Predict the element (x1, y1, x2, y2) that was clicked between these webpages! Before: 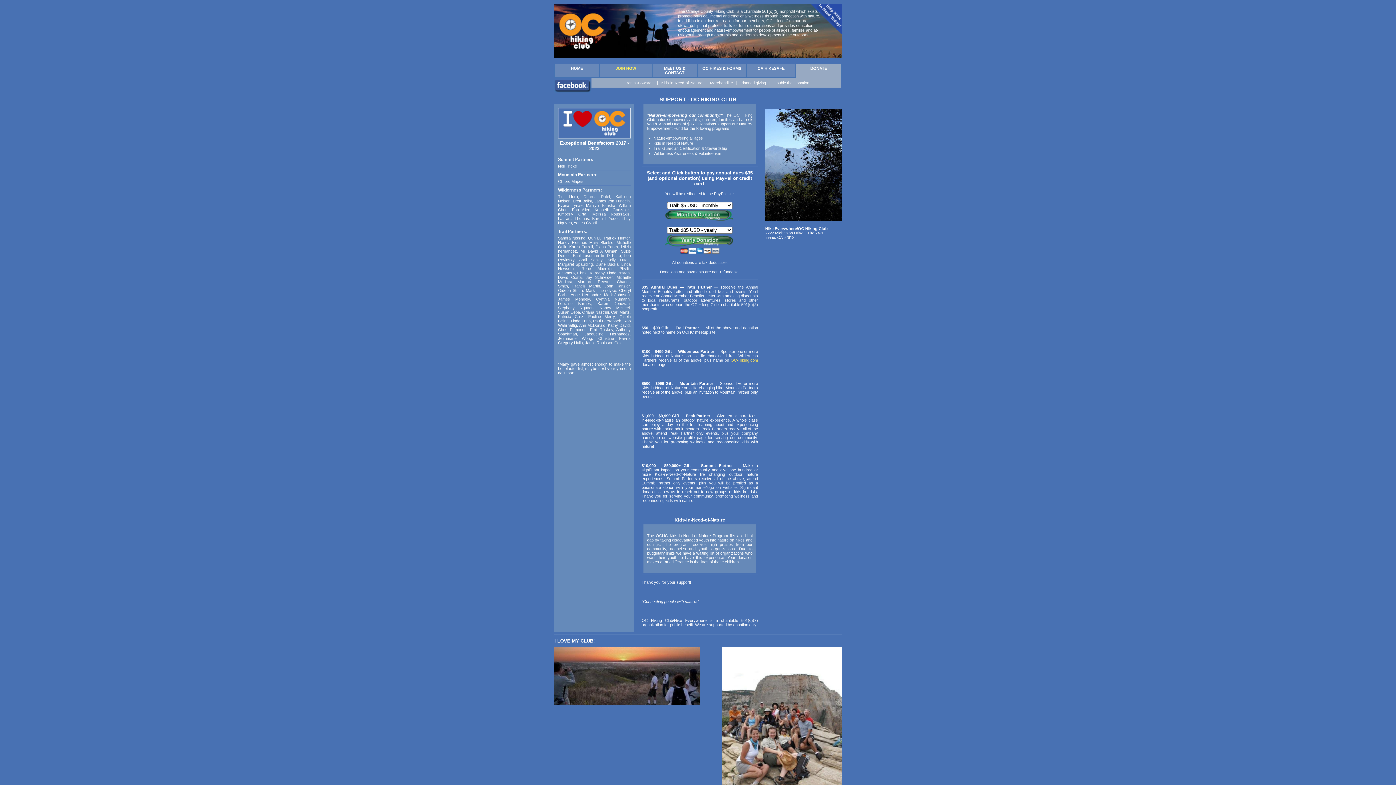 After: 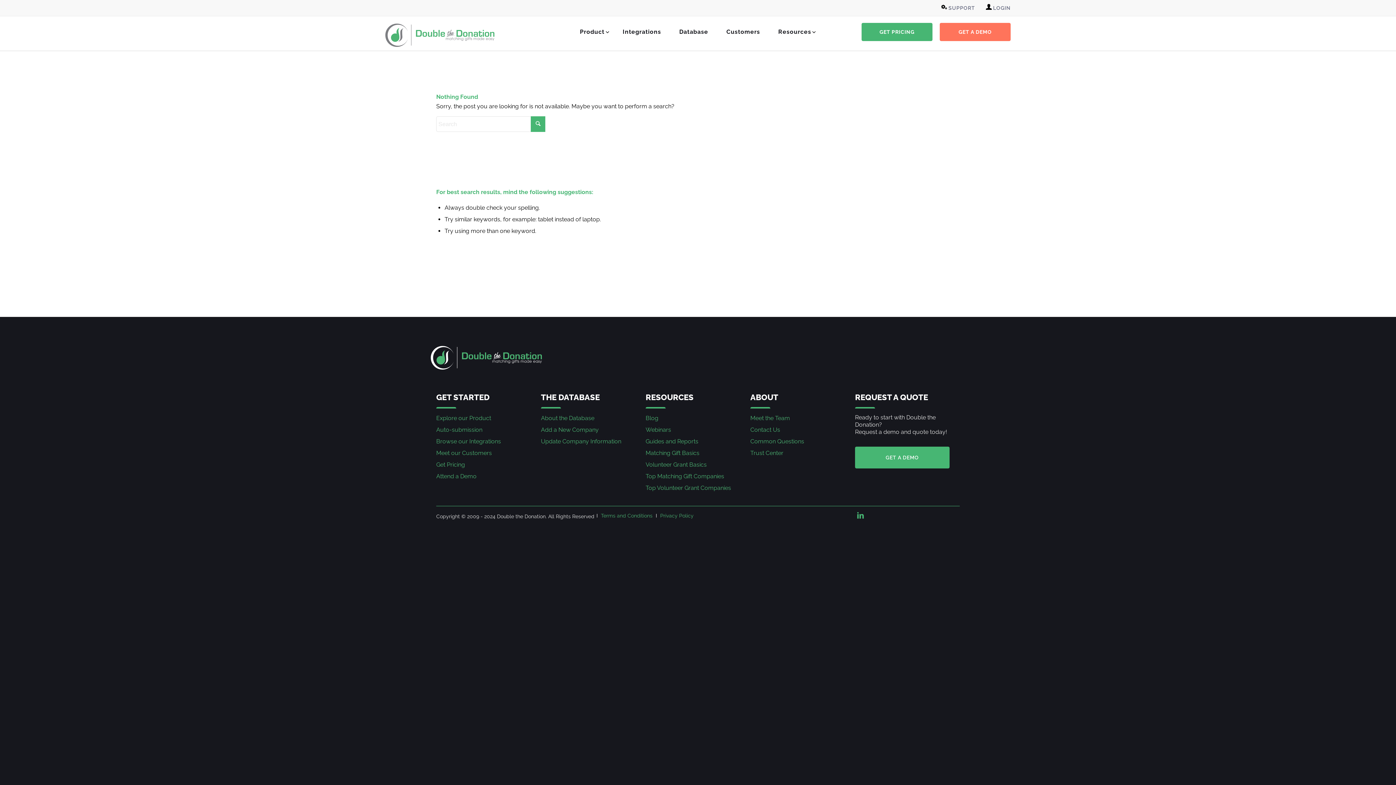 Action: bbox: (773, 80, 809, 85) label: Double the Donation